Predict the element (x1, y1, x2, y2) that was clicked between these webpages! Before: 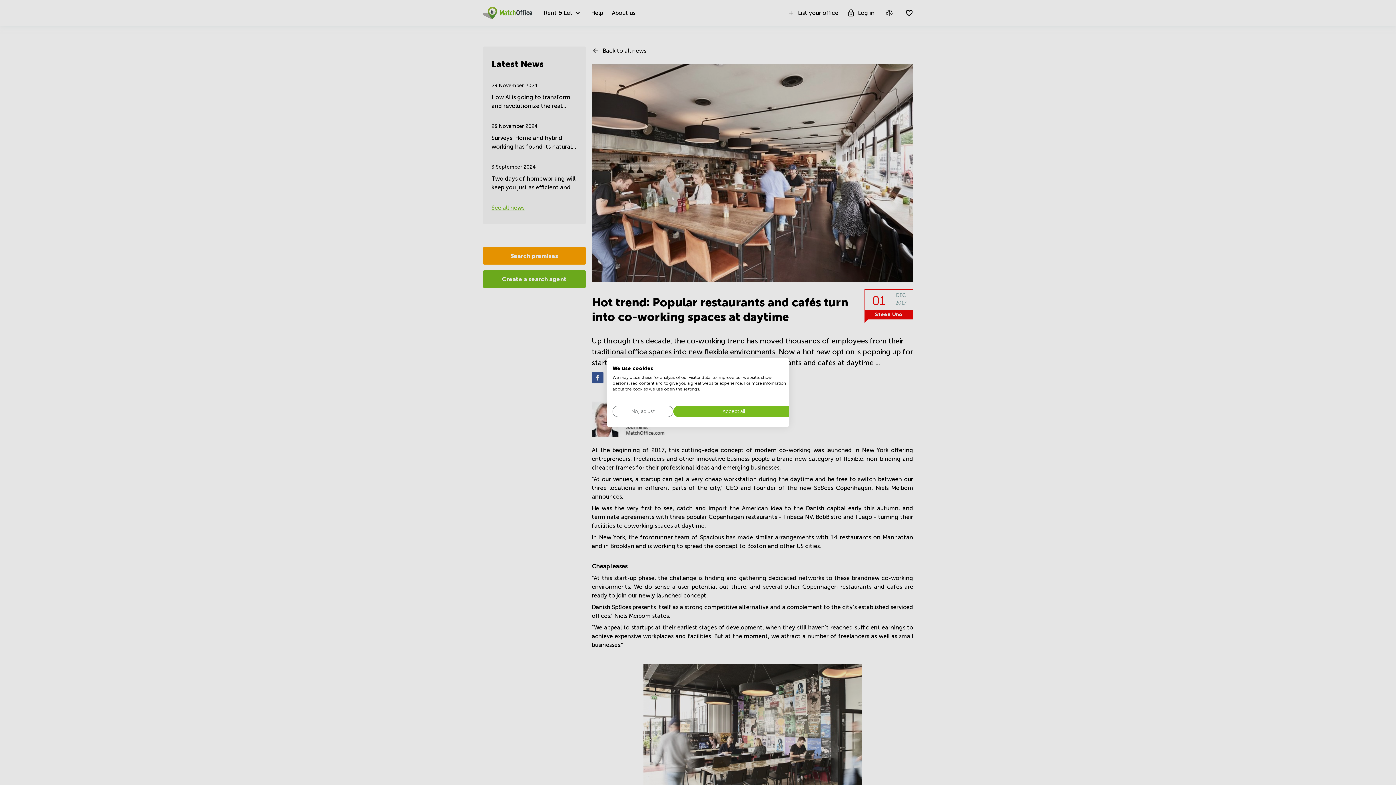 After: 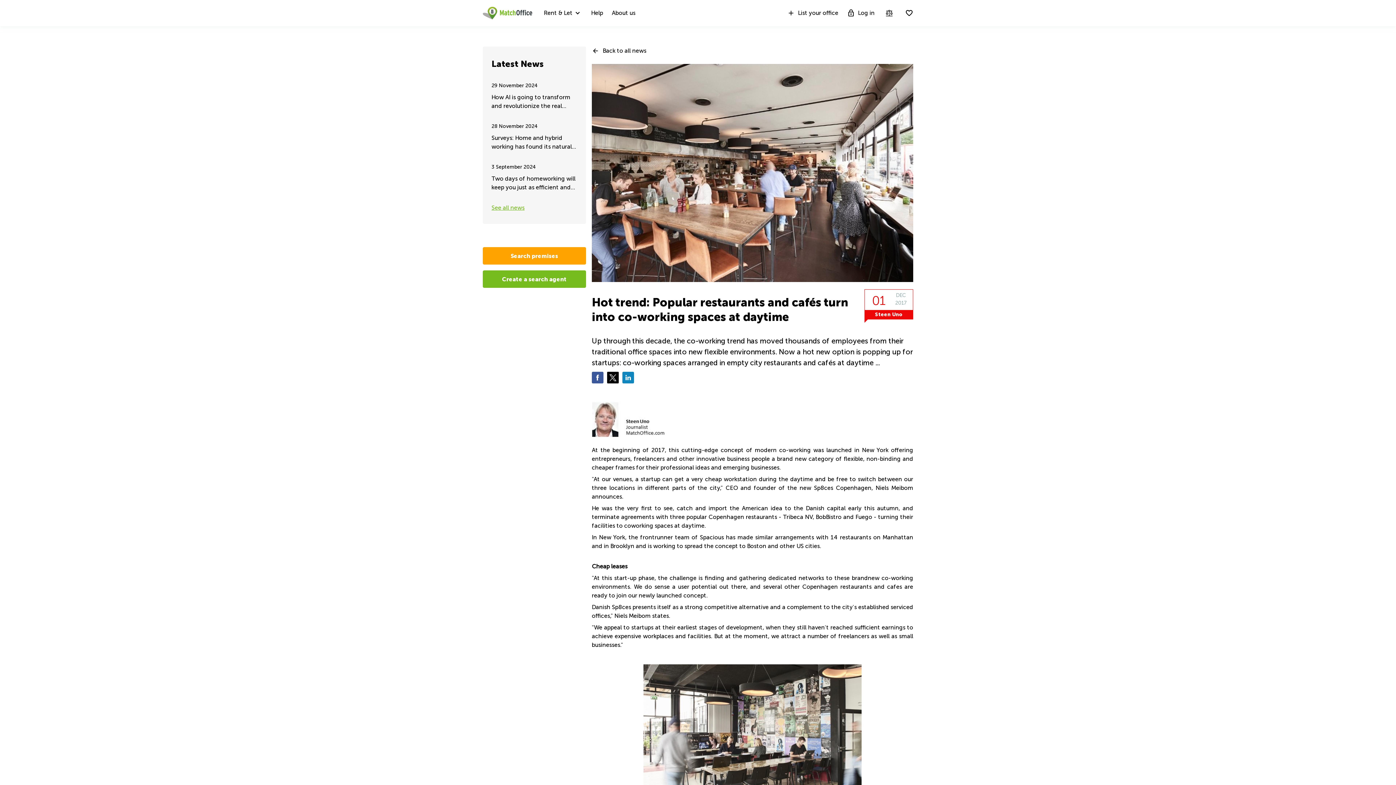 Action: label: Accept all cookies bbox: (673, 406, 794, 417)